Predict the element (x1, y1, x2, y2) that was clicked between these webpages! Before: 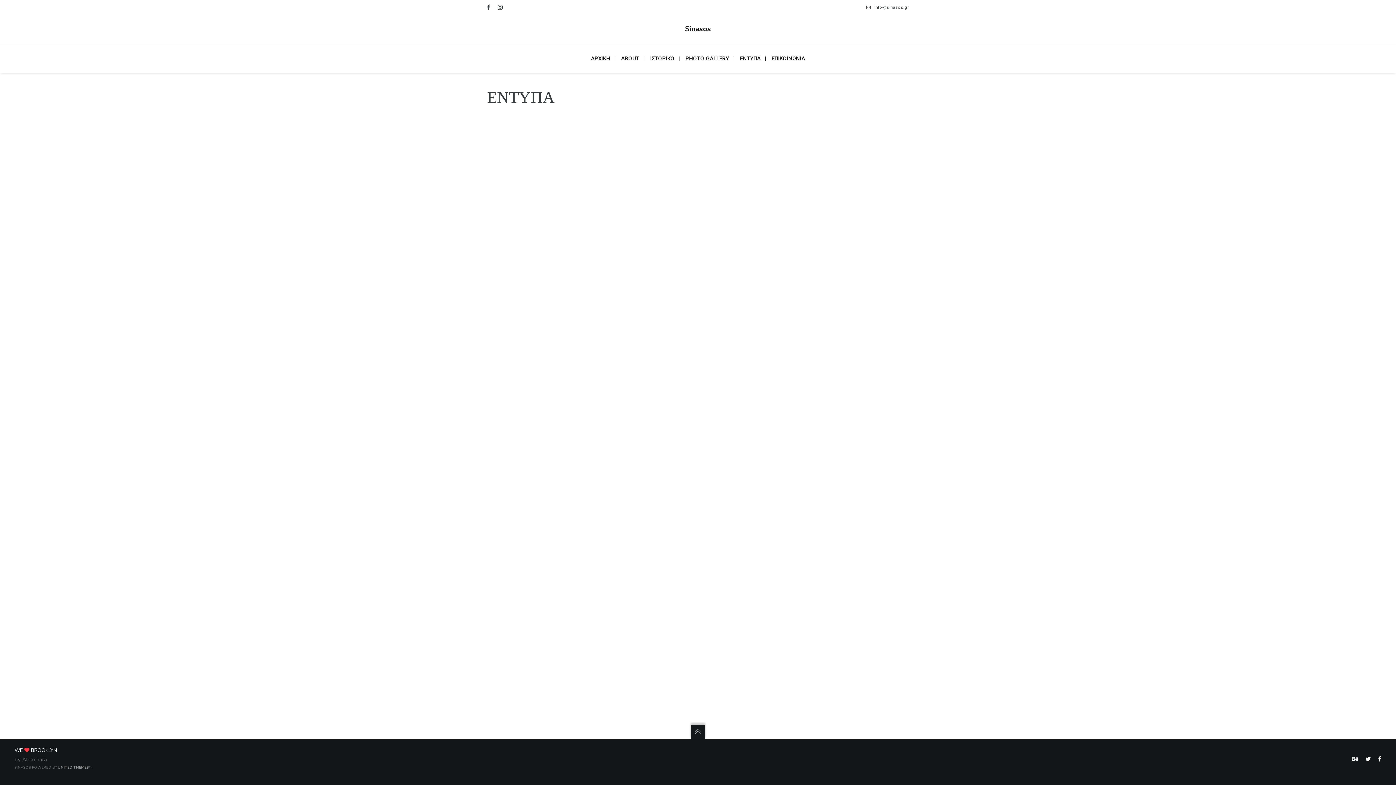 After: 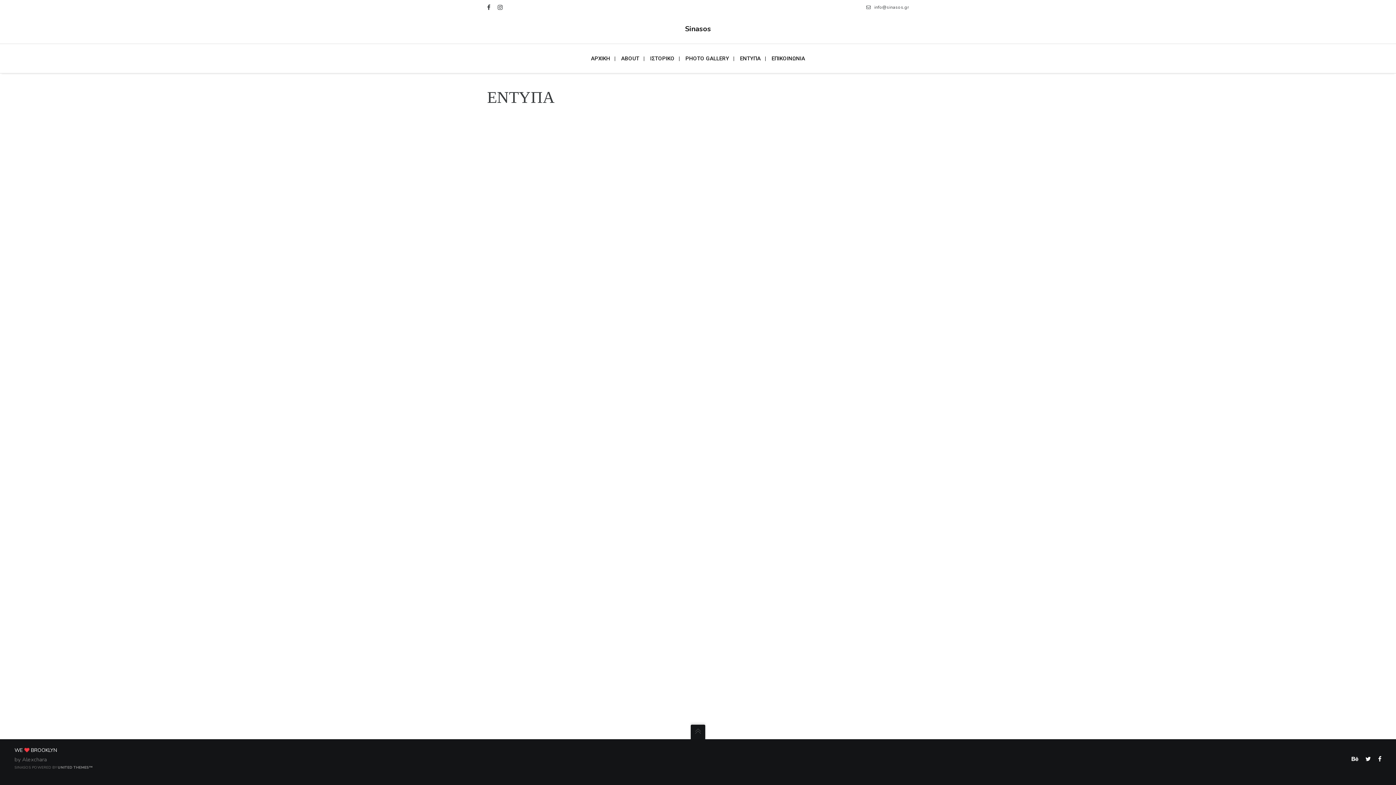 Action: bbox: (690, 725, 705, 739)